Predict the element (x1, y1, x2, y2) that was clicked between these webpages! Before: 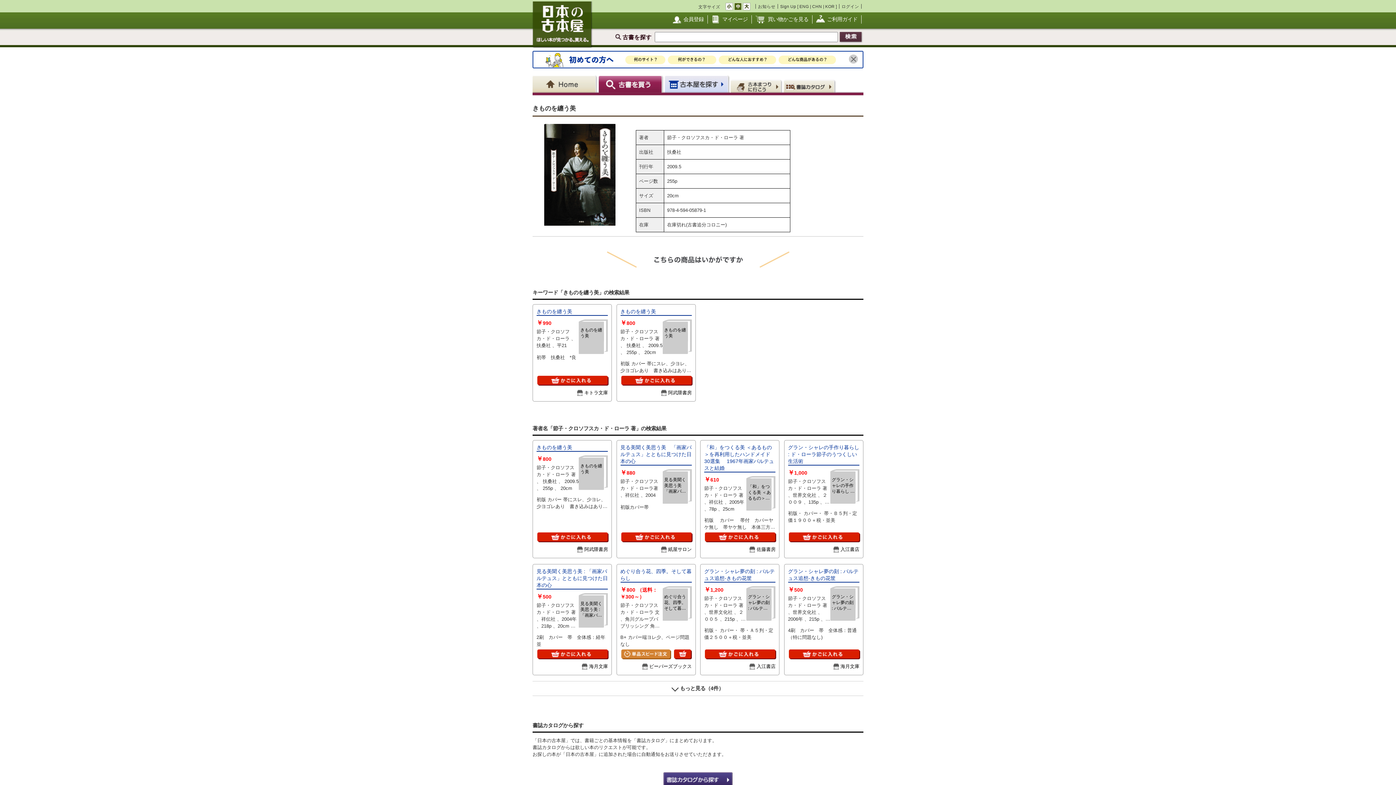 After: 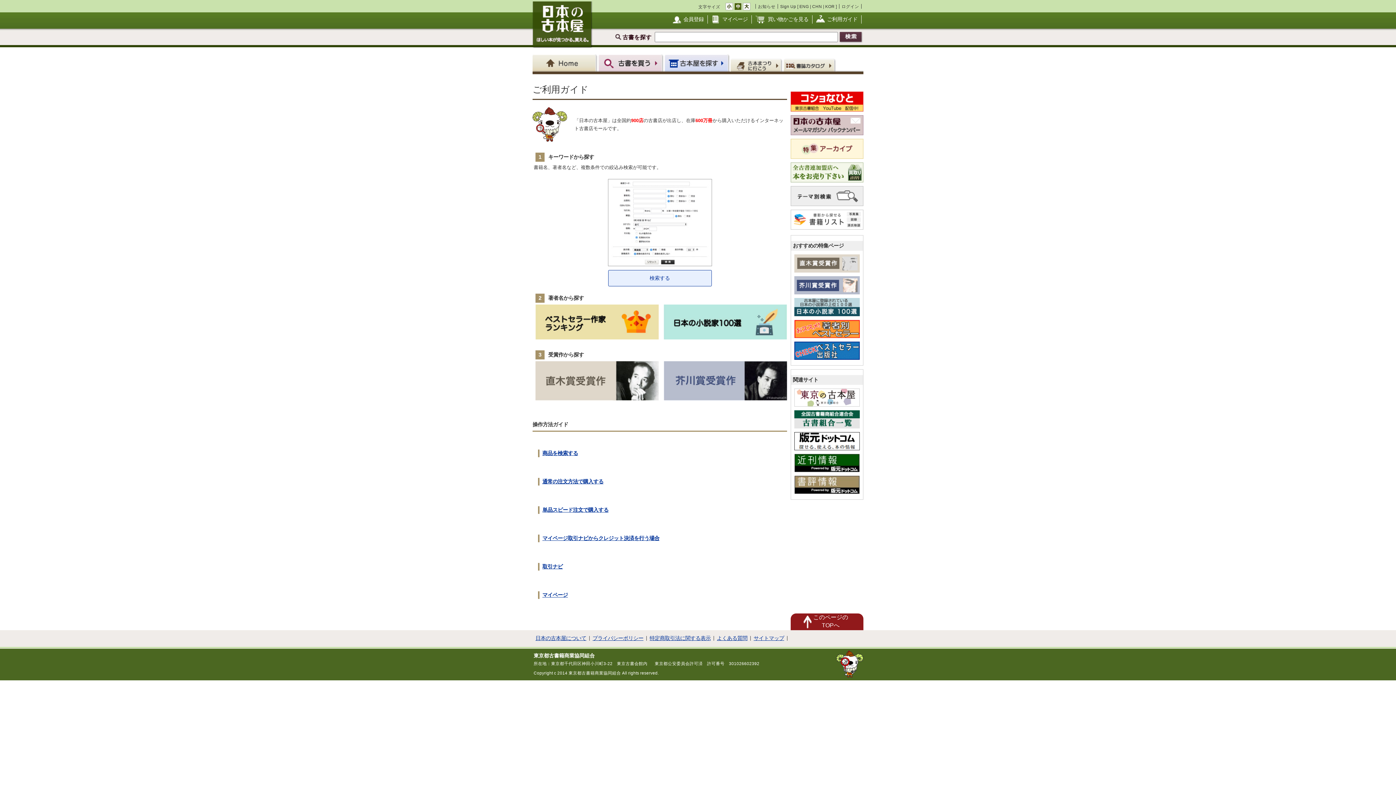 Action: bbox: (827, 16, 857, 22) label: ご利用ガイド